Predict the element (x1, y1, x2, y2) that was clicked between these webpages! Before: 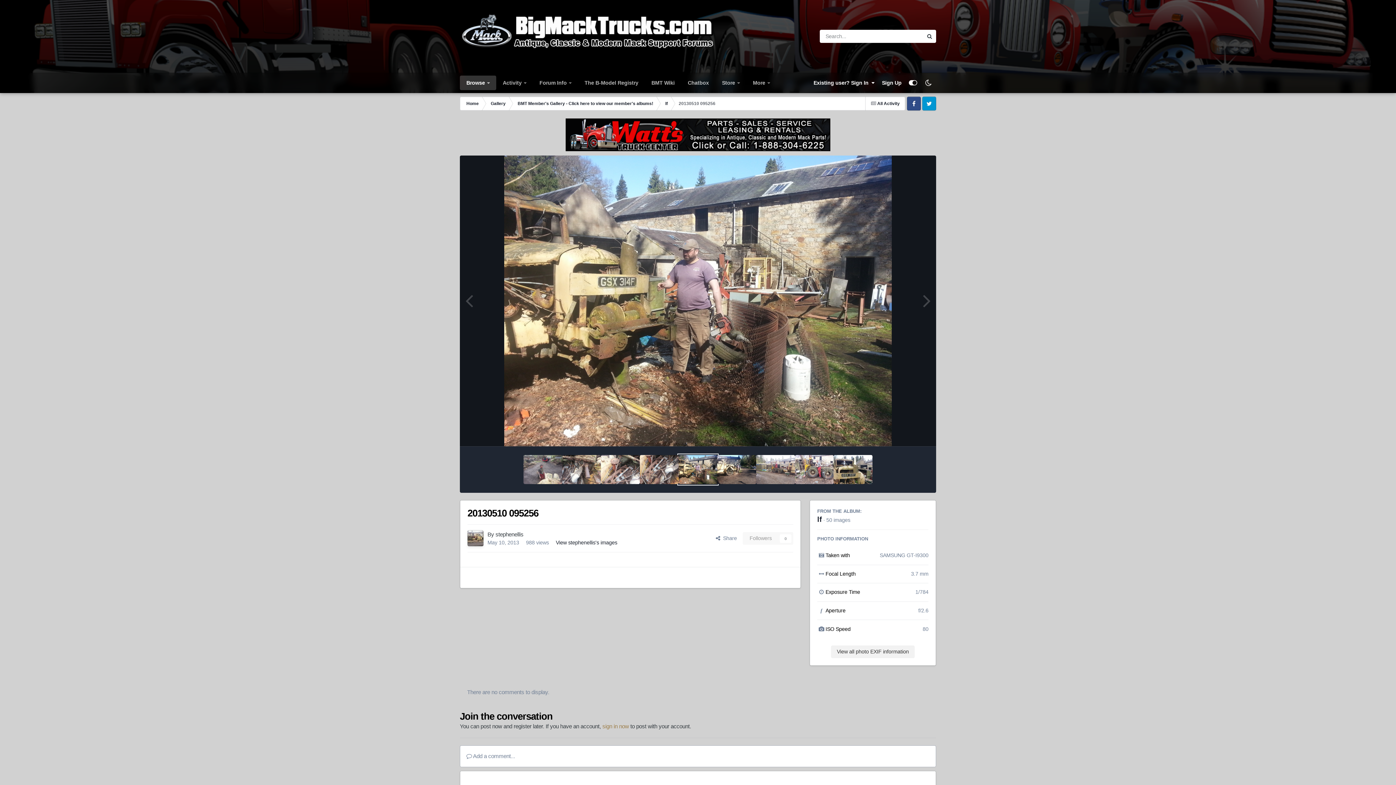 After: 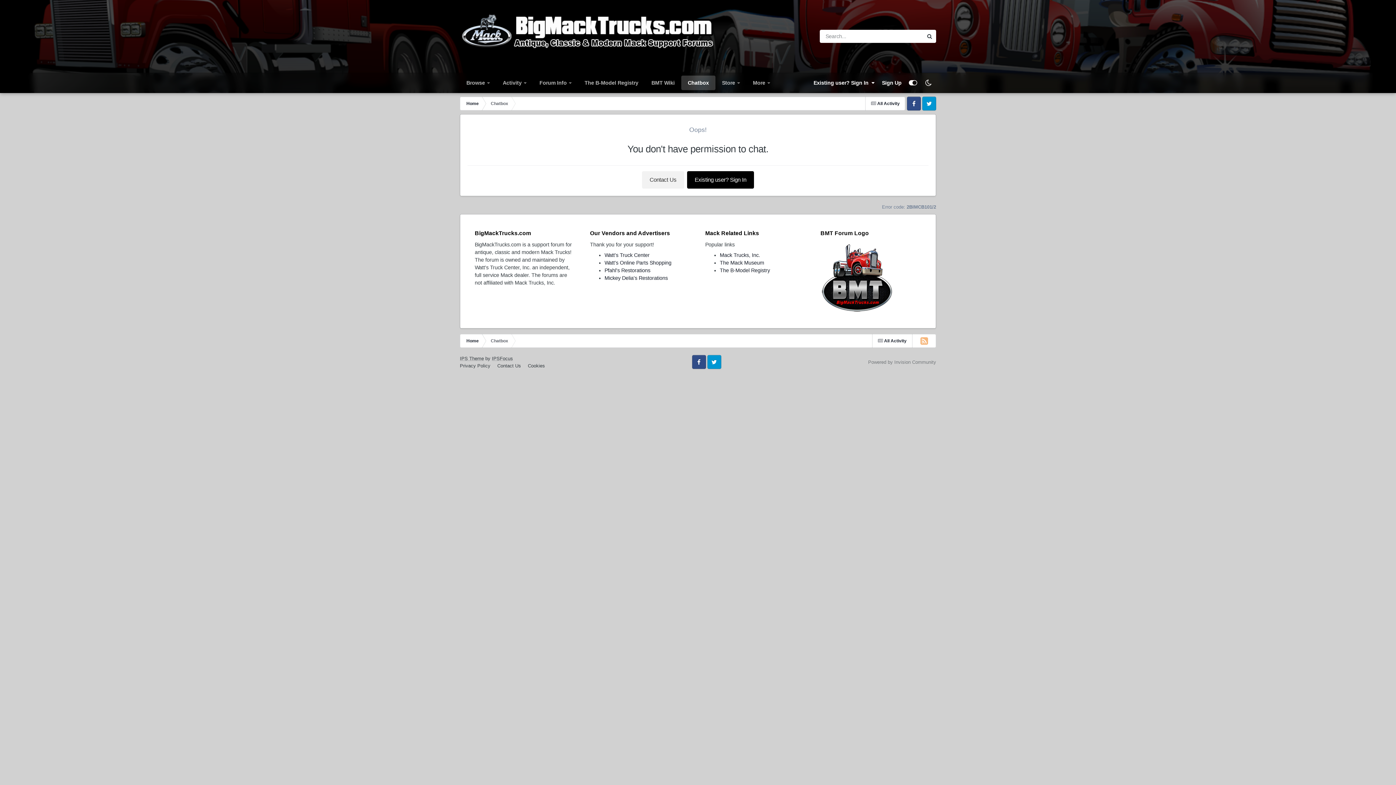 Action: bbox: (681, 75, 715, 90) label: Chatbox